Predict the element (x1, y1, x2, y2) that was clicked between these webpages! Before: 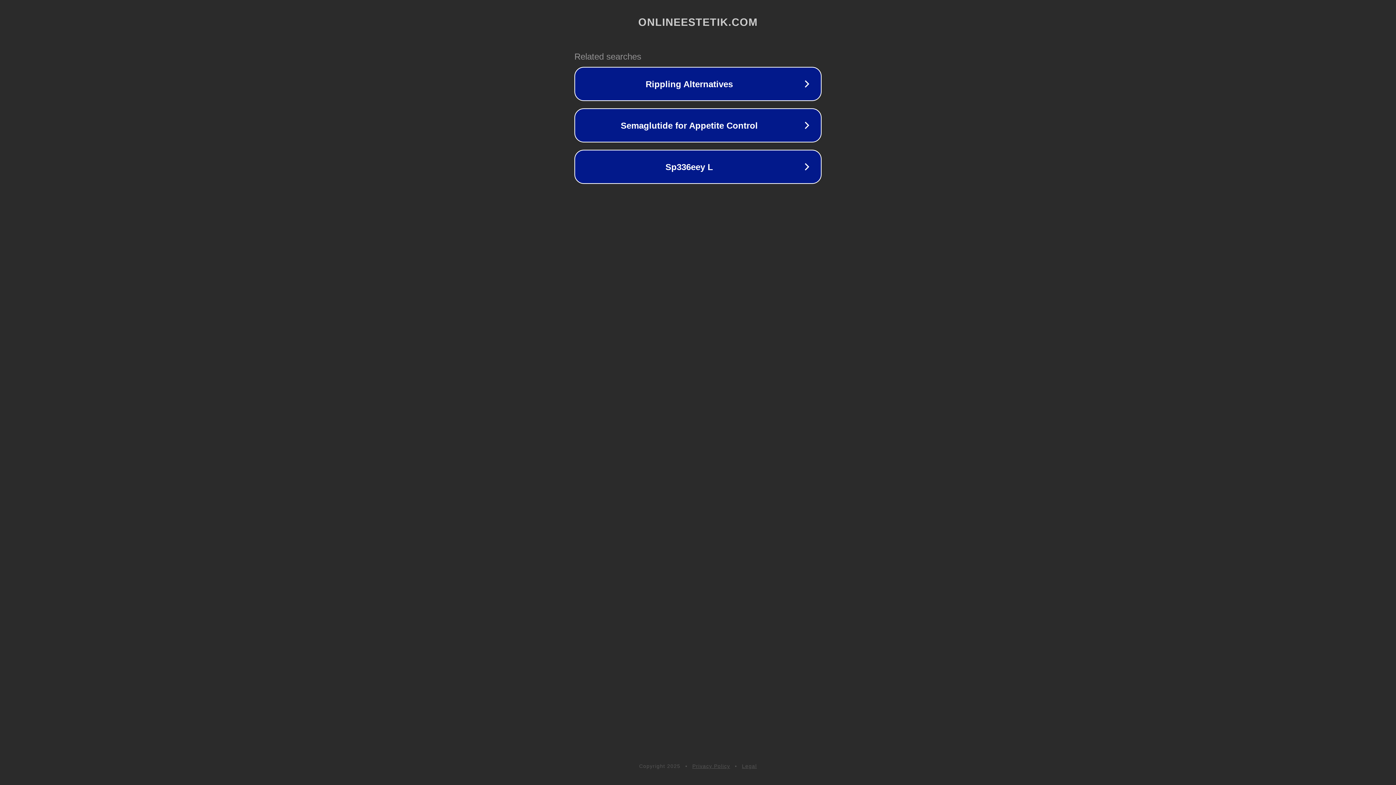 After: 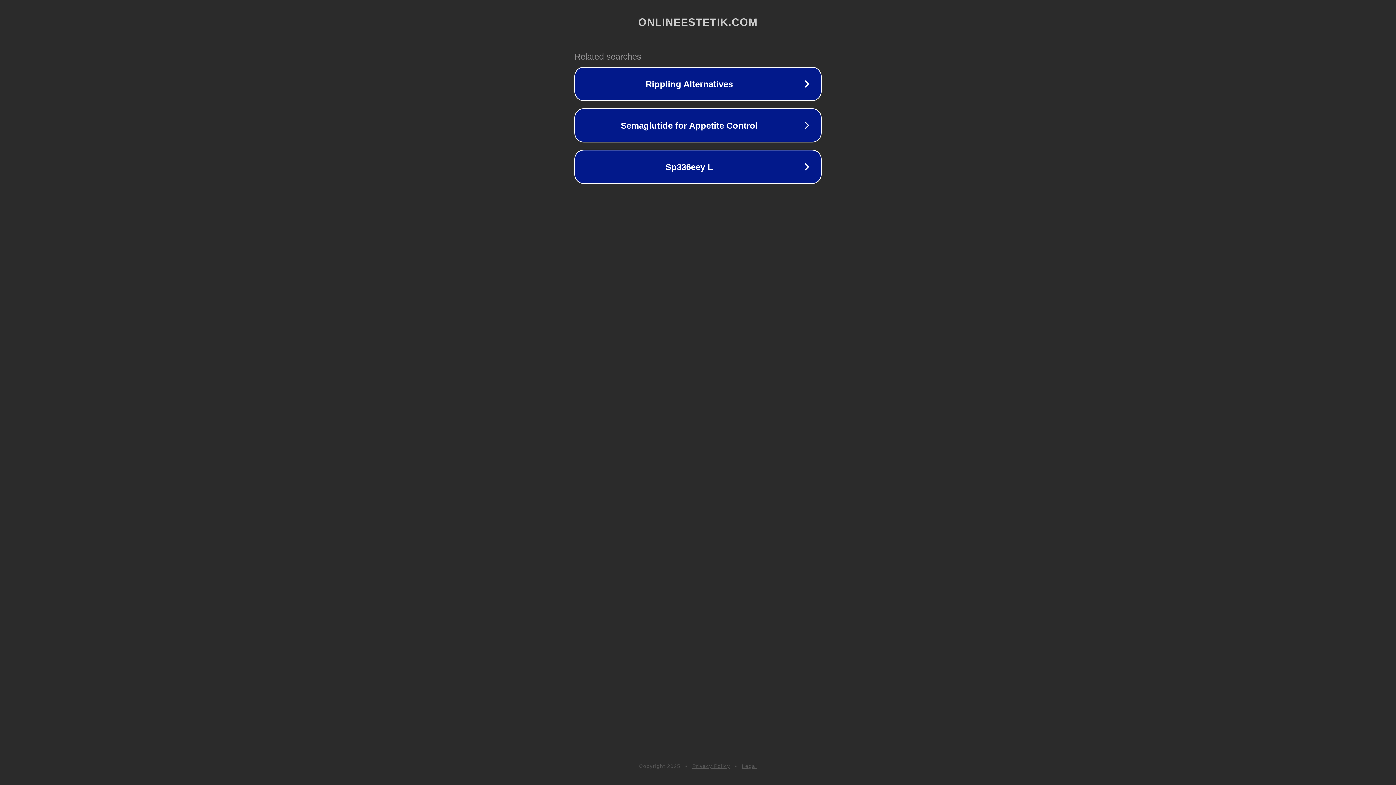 Action: bbox: (692, 763, 730, 769) label: Privacy Policy